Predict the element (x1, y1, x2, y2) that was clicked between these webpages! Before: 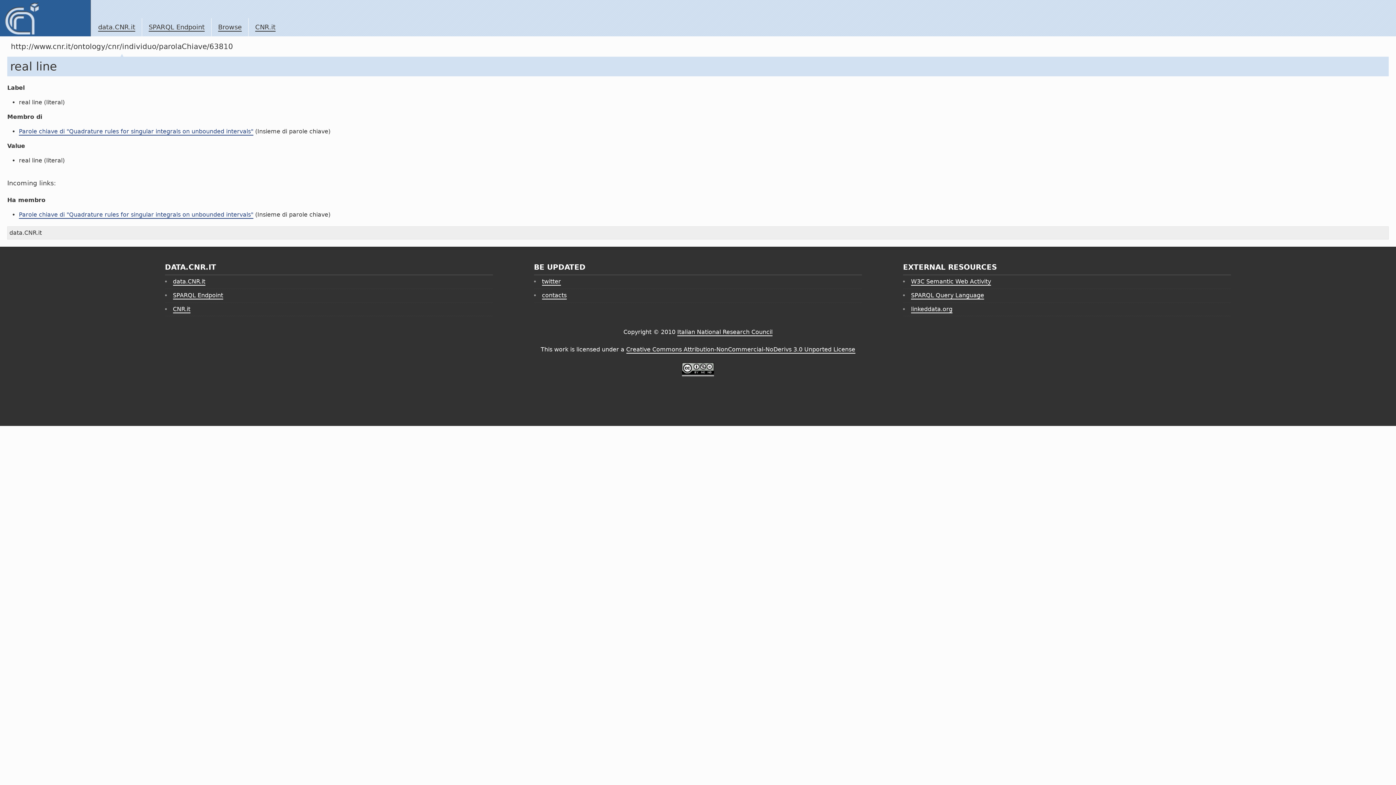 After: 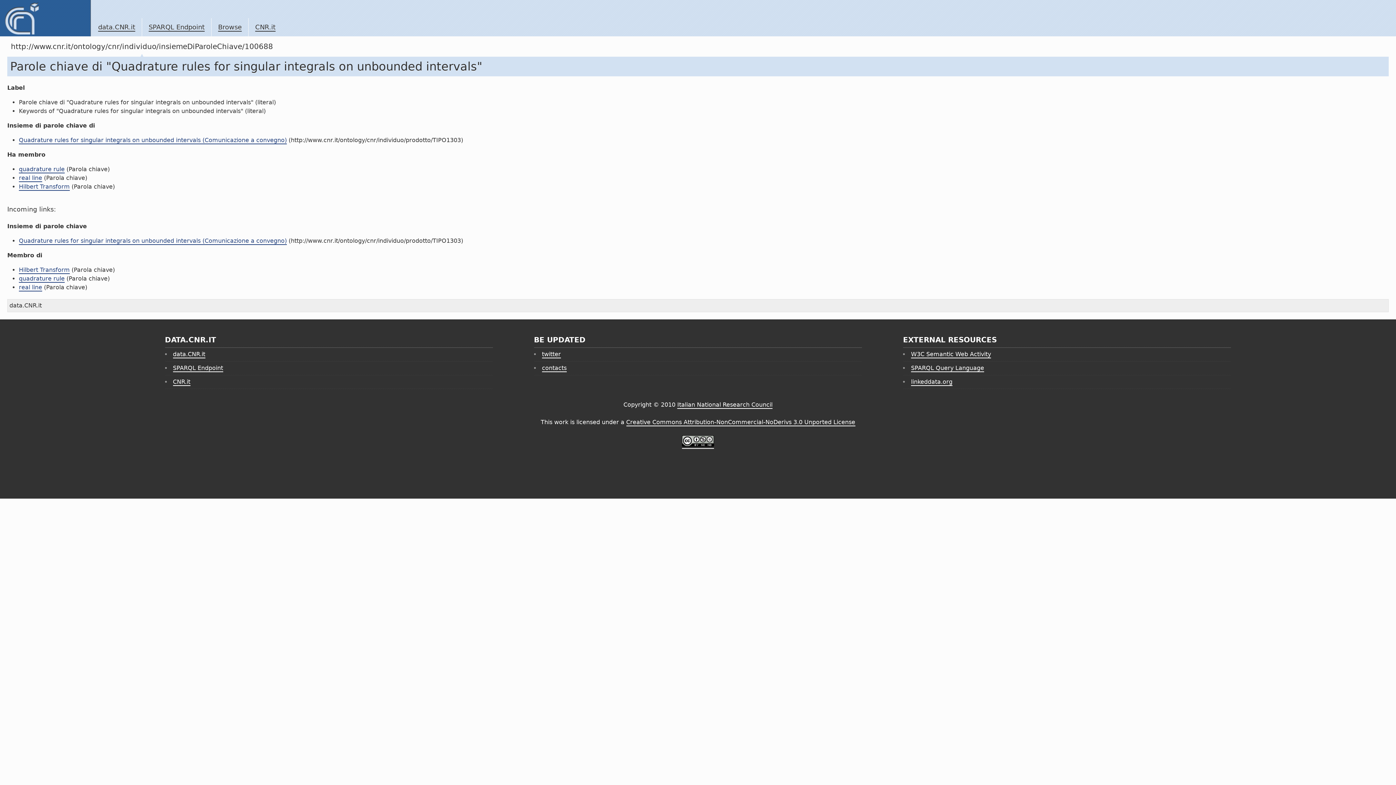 Action: bbox: (18, 211, 253, 218) label: Parole chiave di "Quadrature rules for singular integrals on unbounded intervals"